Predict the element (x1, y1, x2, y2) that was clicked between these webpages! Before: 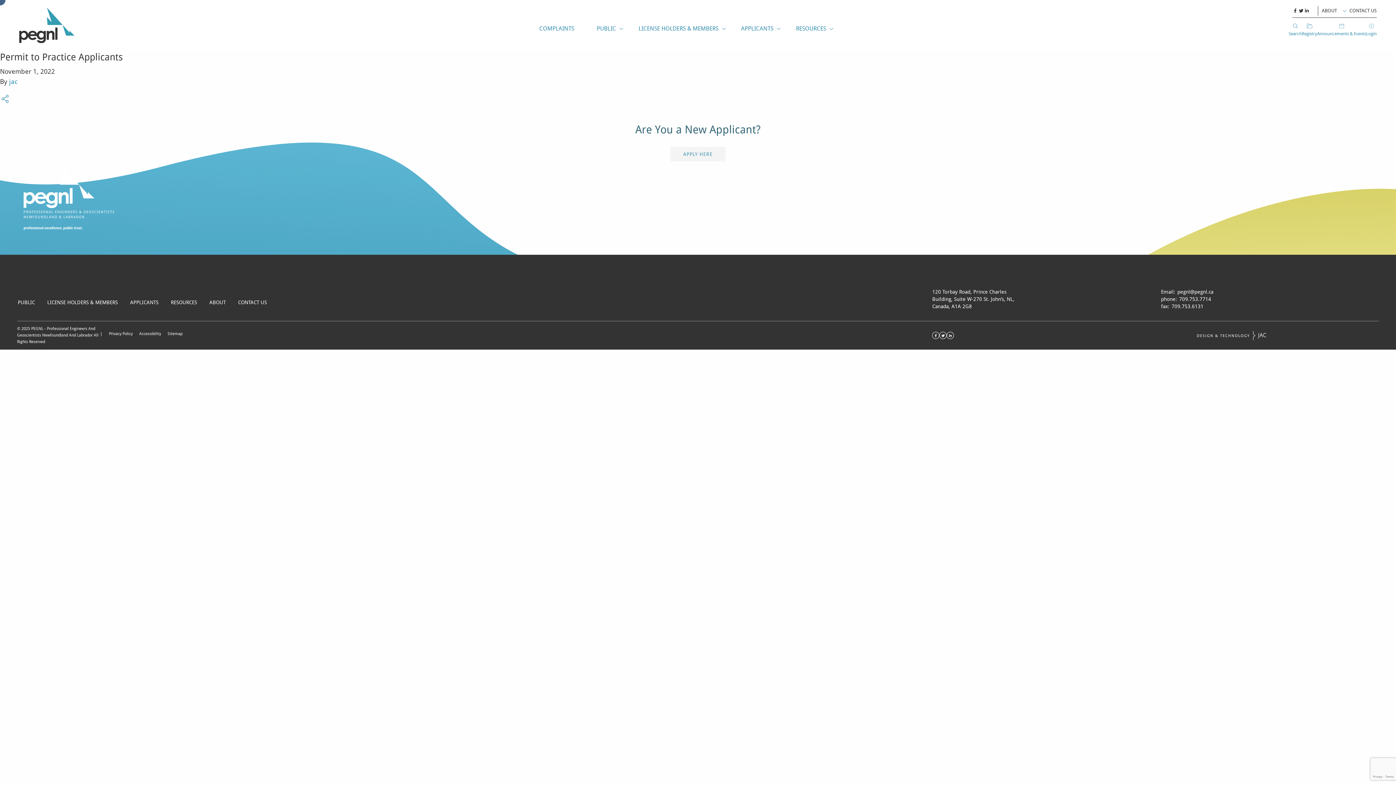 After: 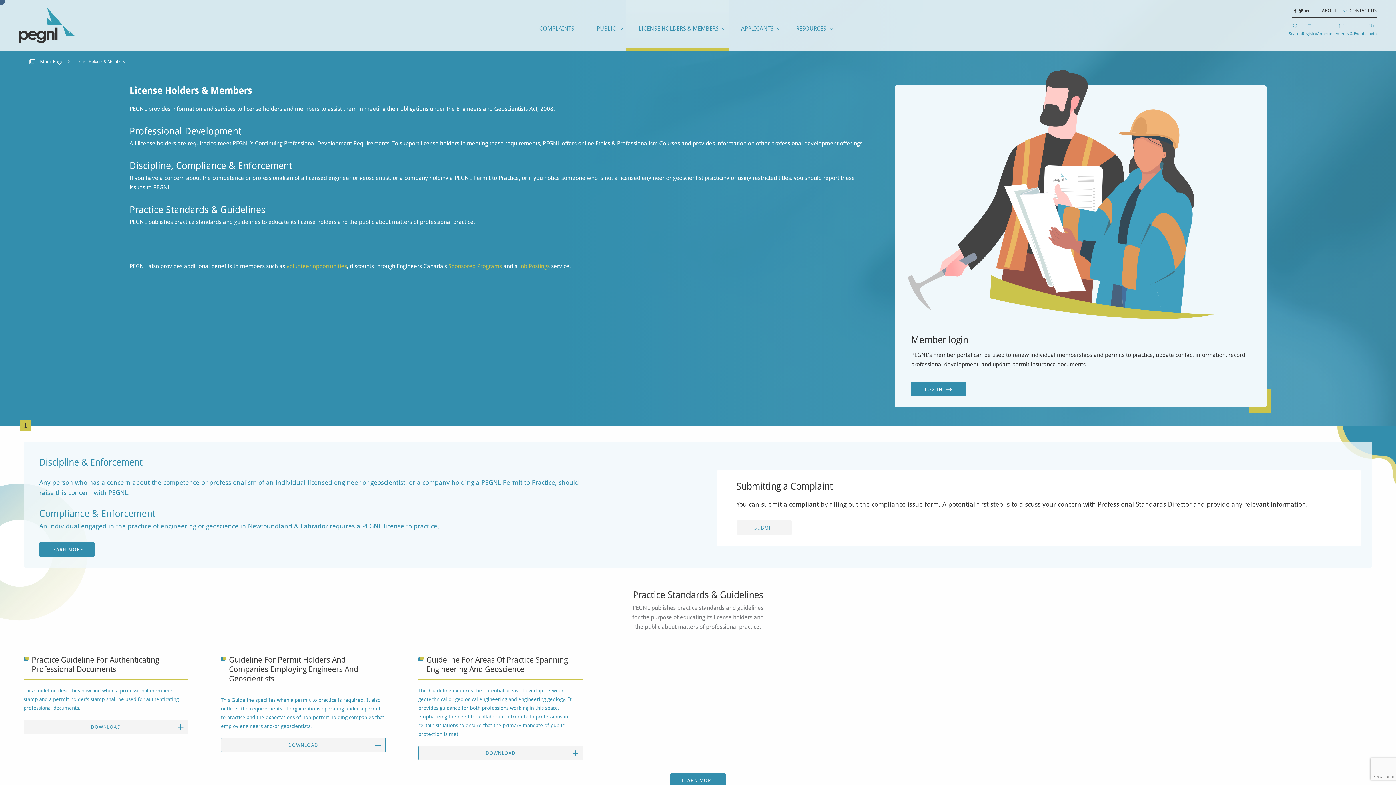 Action: bbox: (41, 297, 124, 310) label: LICENSE HOLDERS & MEMBERS